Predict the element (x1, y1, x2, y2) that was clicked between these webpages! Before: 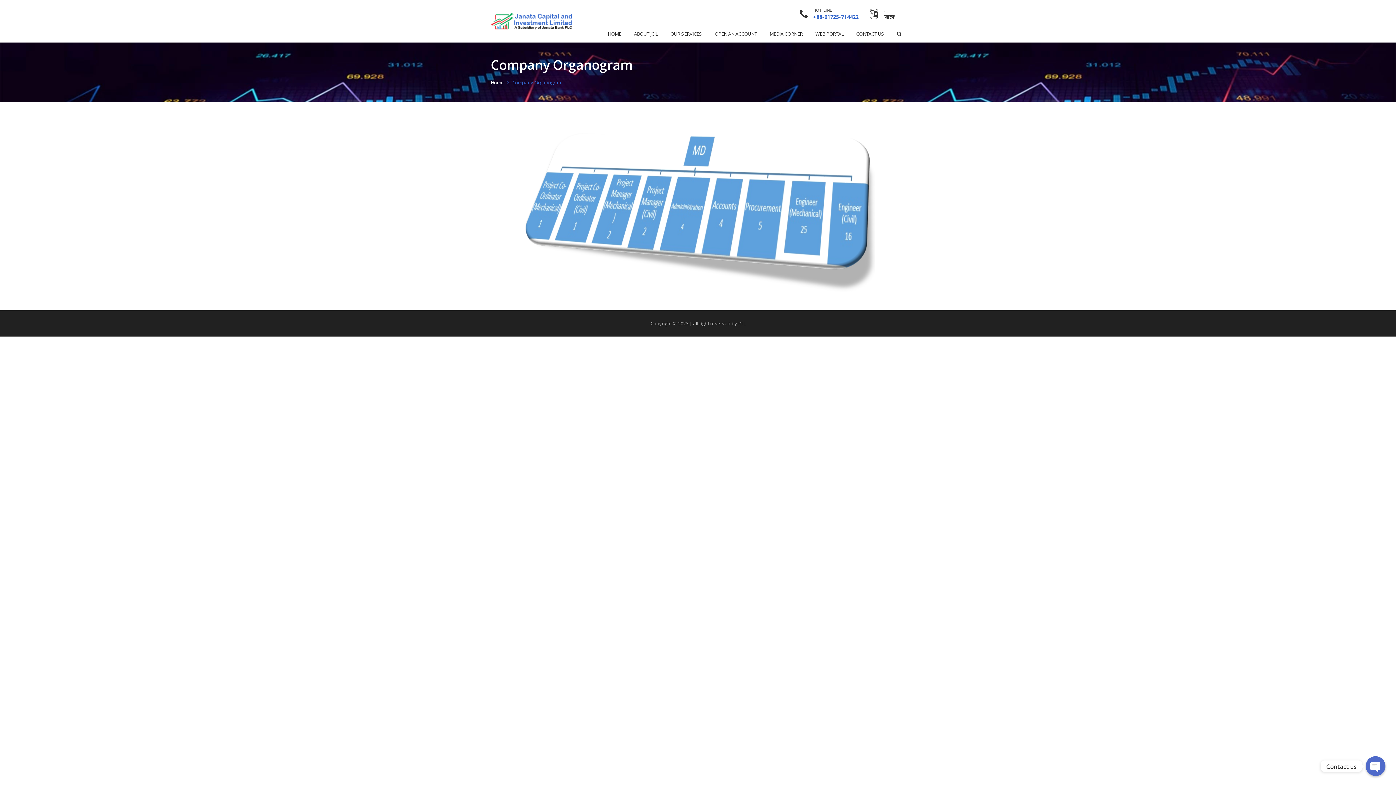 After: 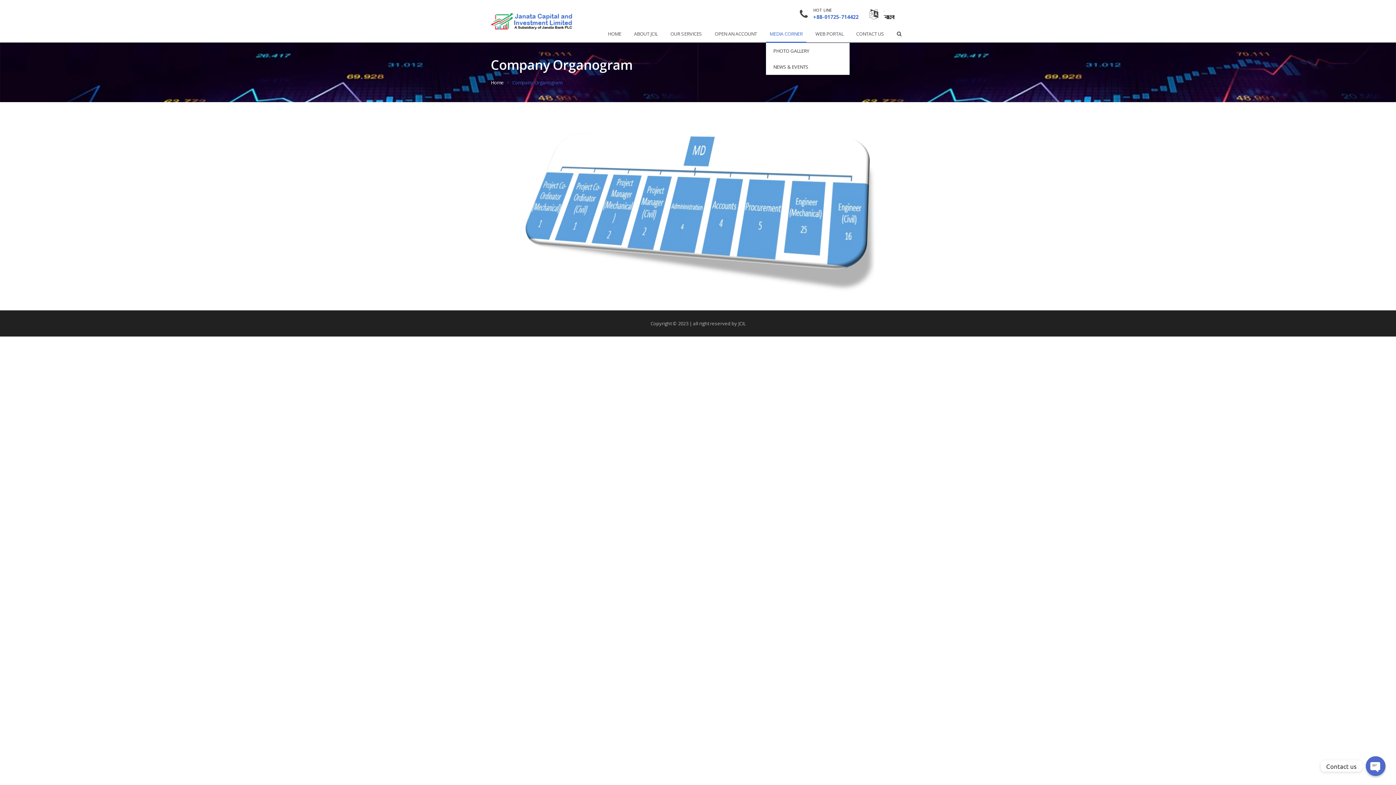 Action: bbox: (766, 24, 806, 42) label: MEDIA CORNER